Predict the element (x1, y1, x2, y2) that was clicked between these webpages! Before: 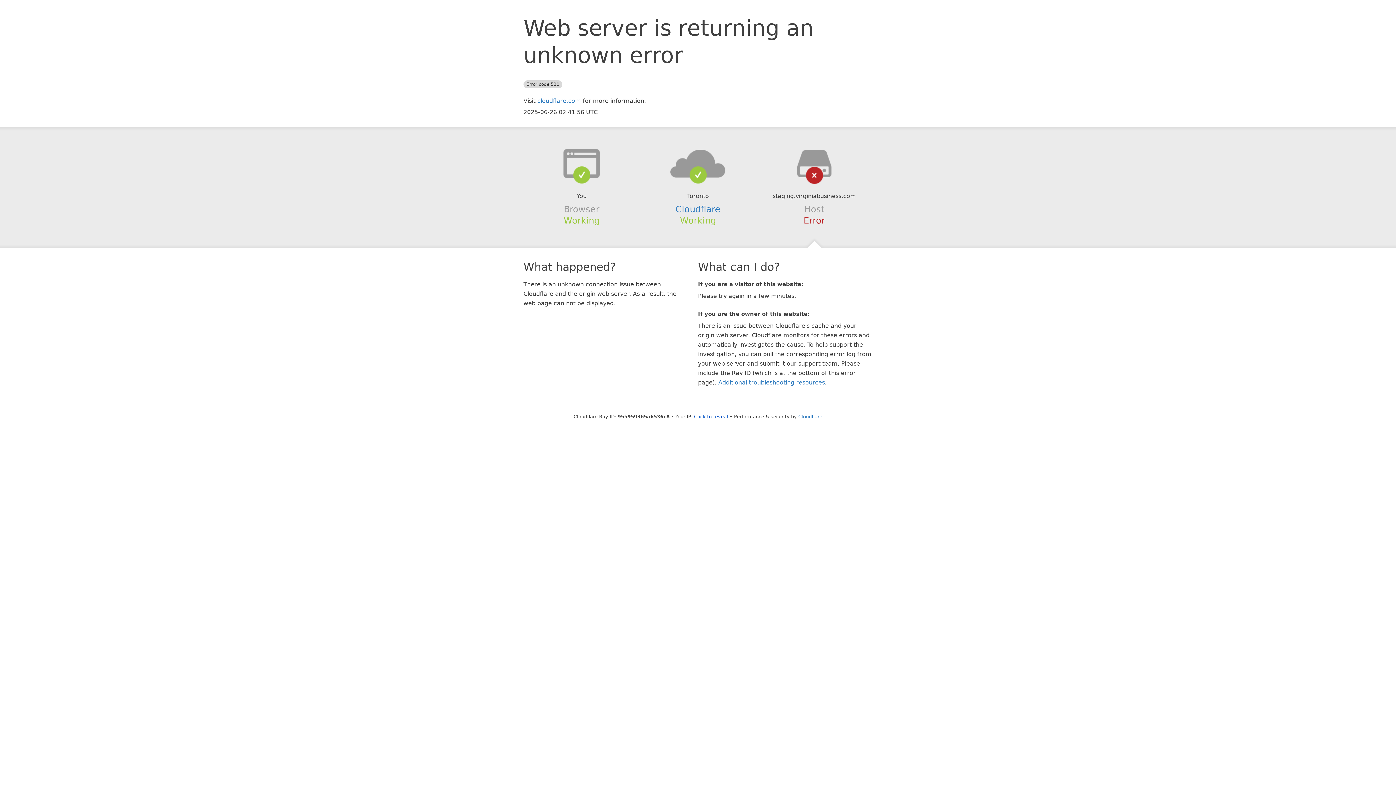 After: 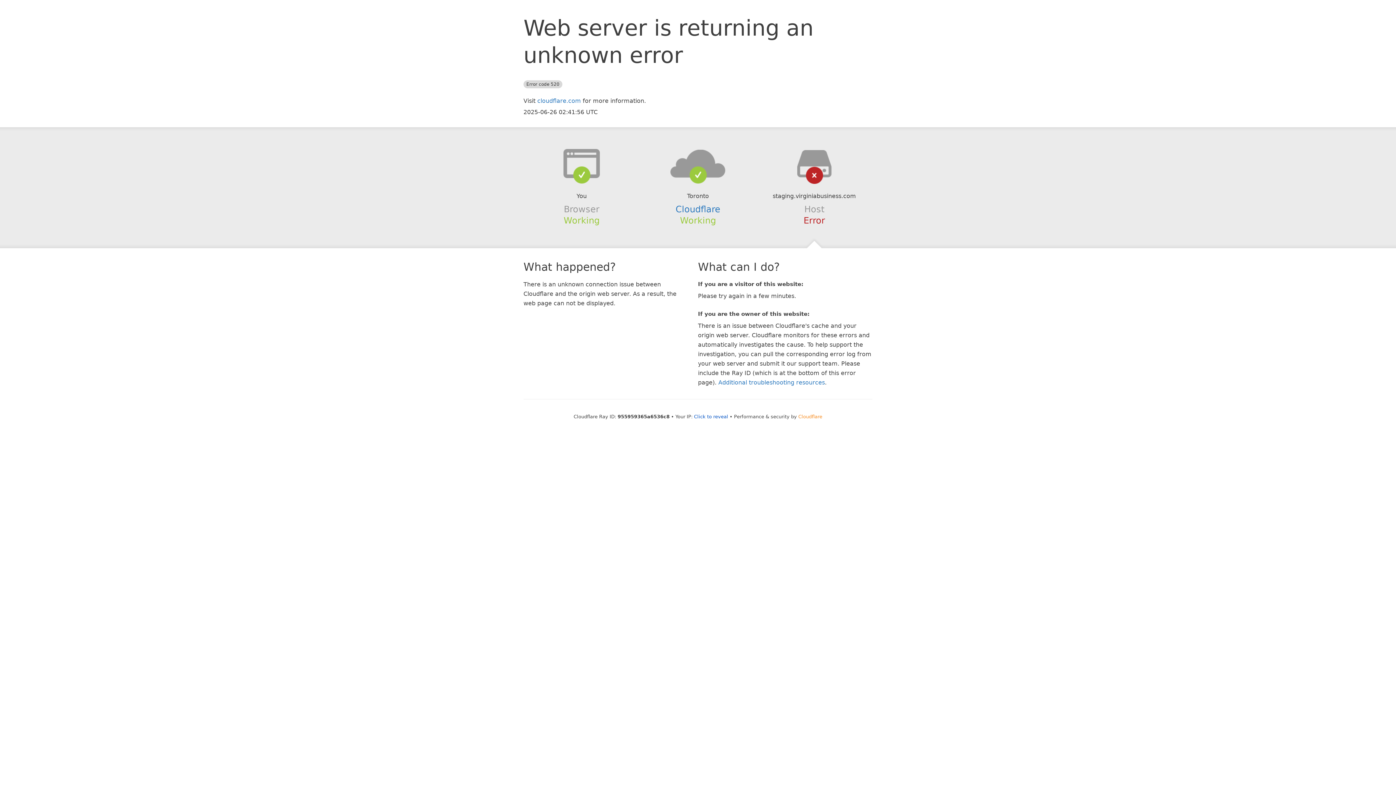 Action: bbox: (798, 414, 822, 419) label: Cloudflare